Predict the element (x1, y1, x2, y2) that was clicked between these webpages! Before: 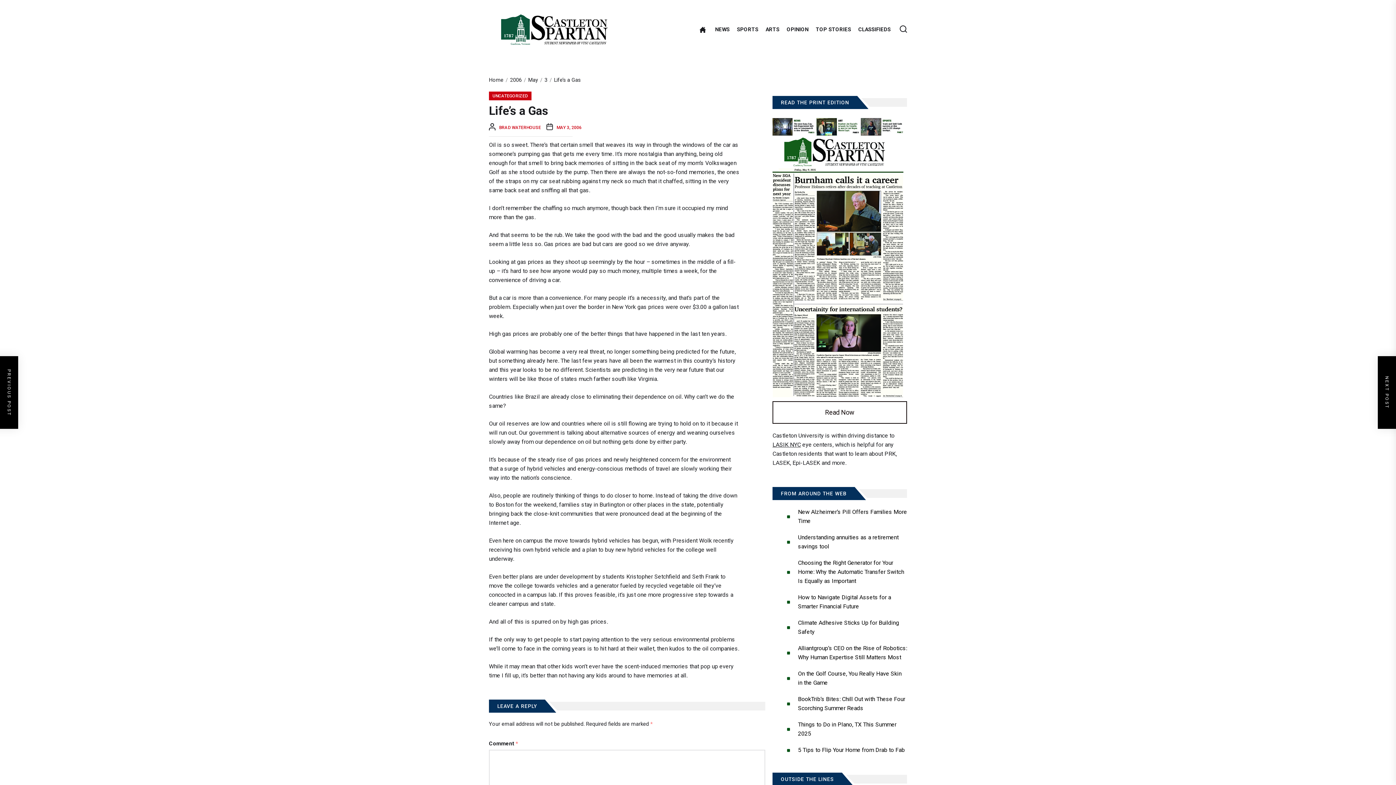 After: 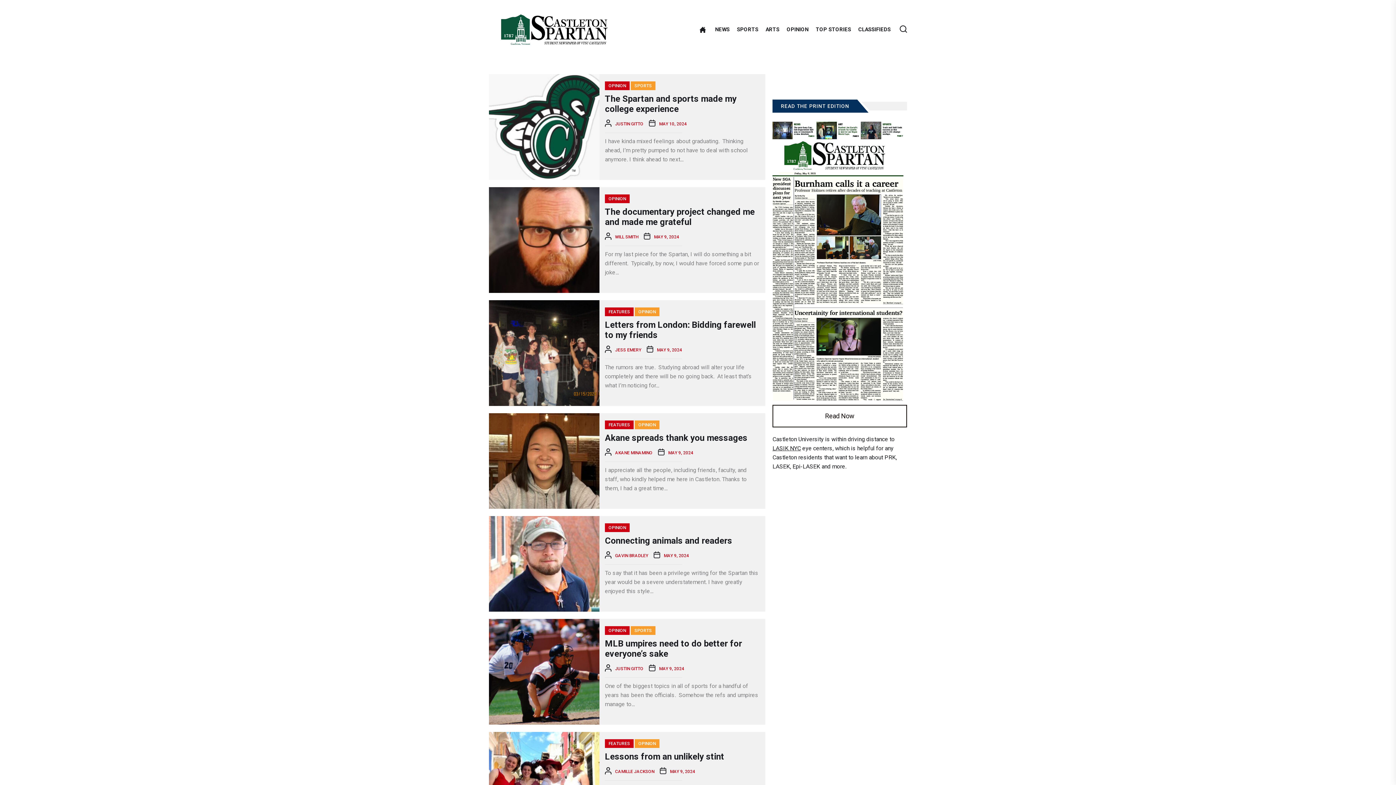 Action: label: OPINION bbox: (786, 26, 808, 33)